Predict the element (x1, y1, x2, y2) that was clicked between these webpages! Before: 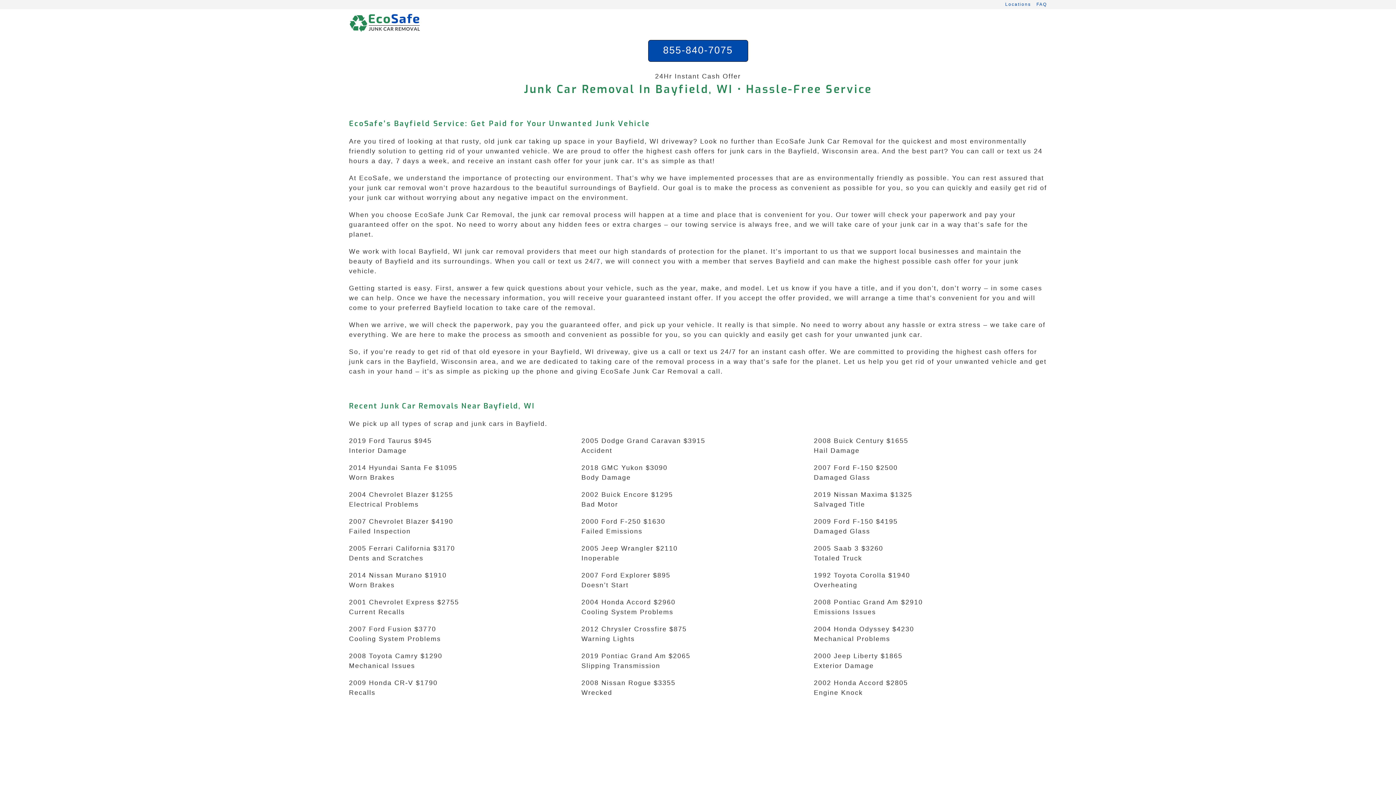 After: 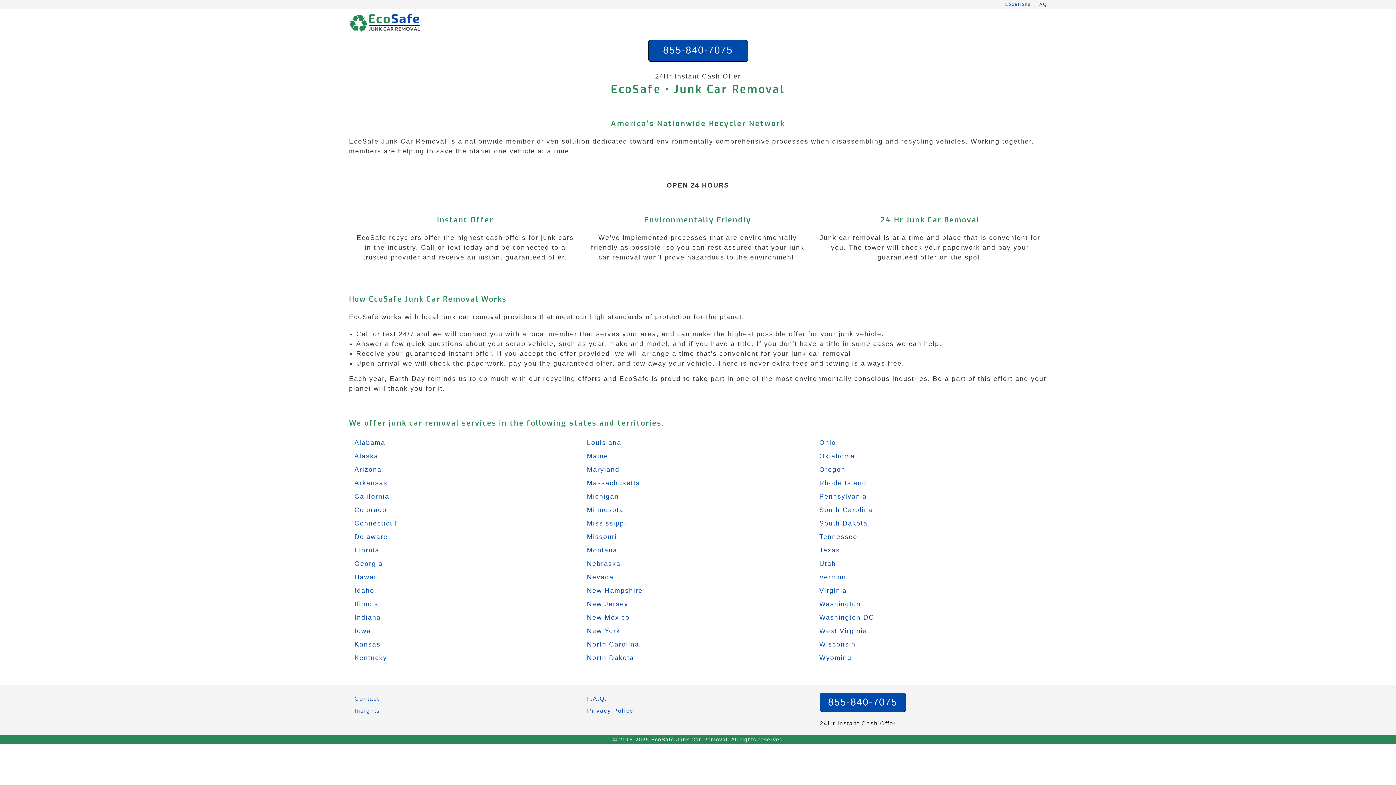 Action: bbox: (349, 18, 421, 25)